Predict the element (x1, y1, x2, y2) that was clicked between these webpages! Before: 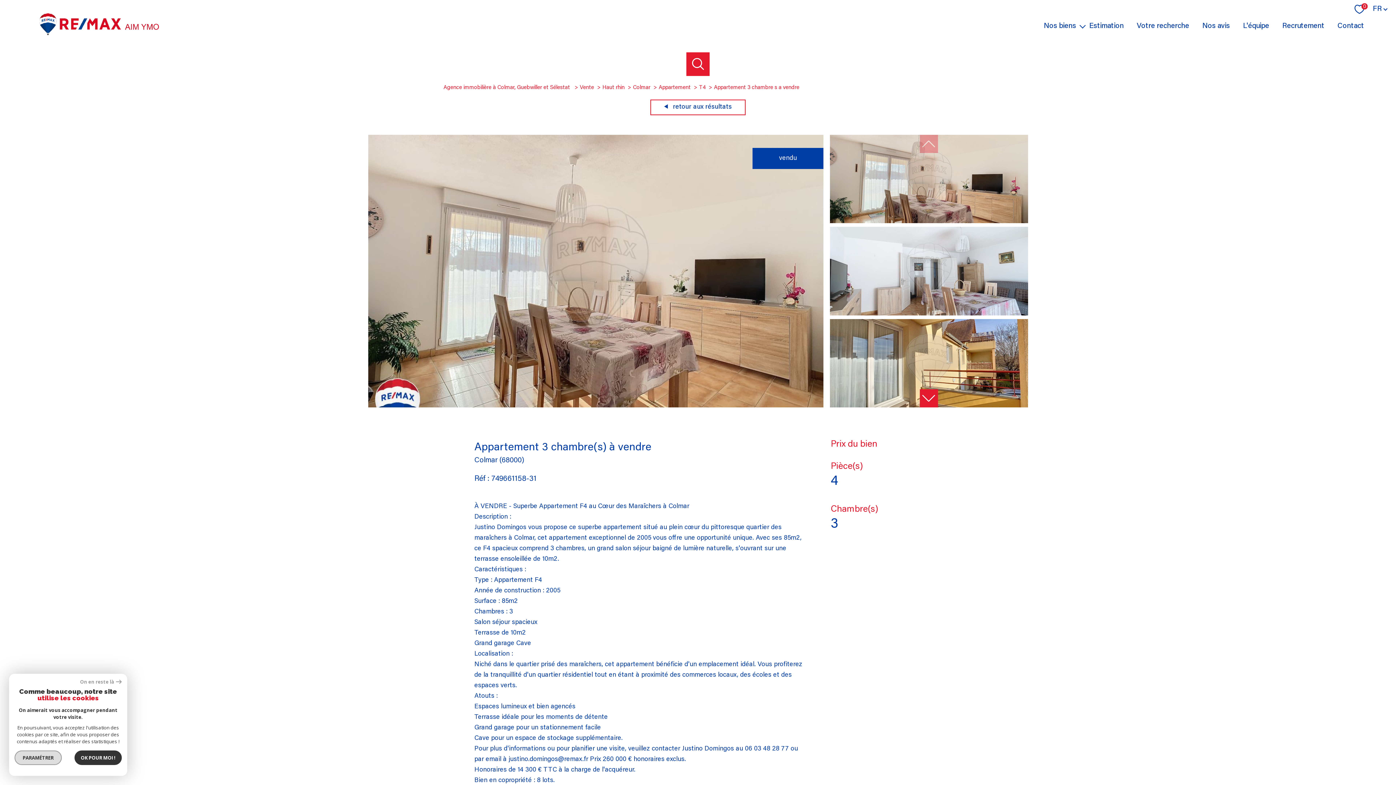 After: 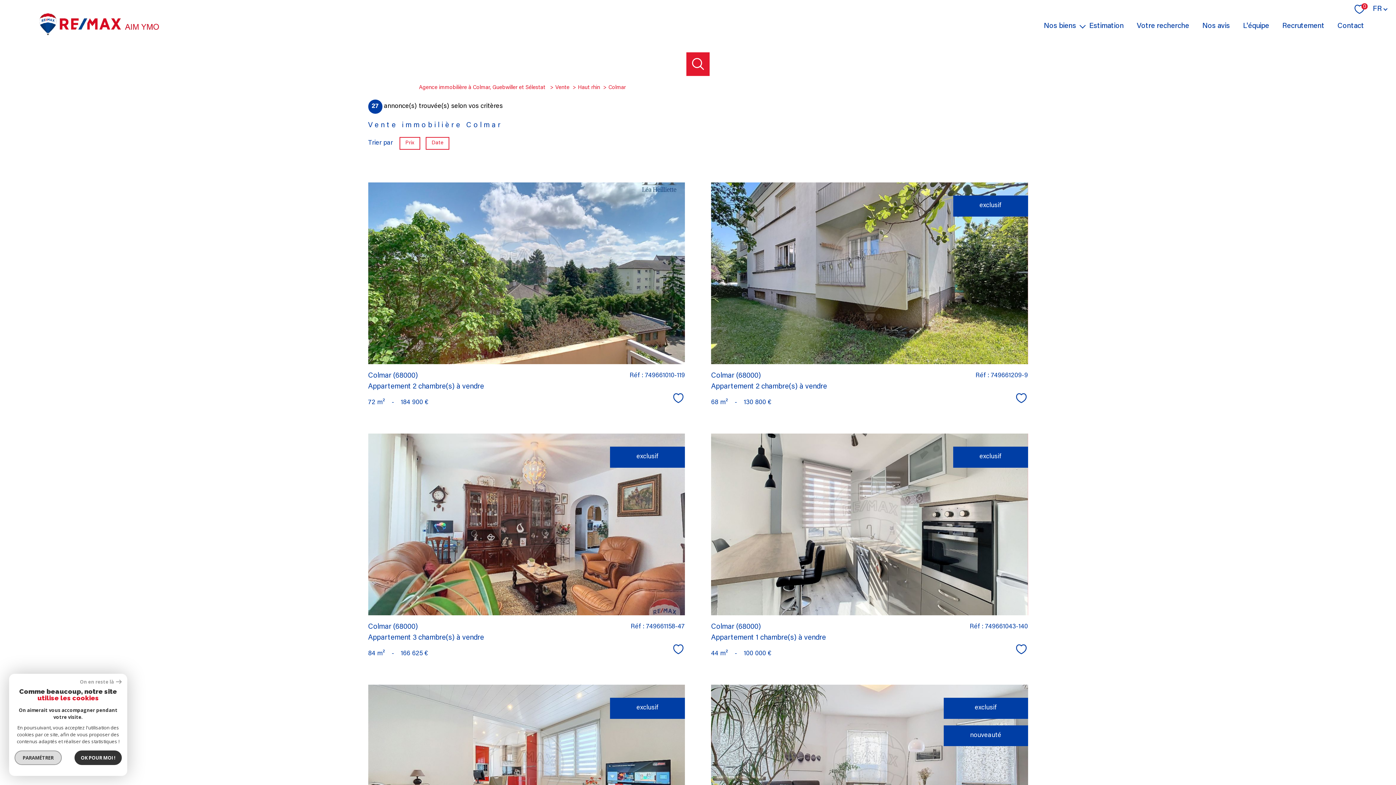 Action: bbox: (633, 84, 650, 90) label: Colmar